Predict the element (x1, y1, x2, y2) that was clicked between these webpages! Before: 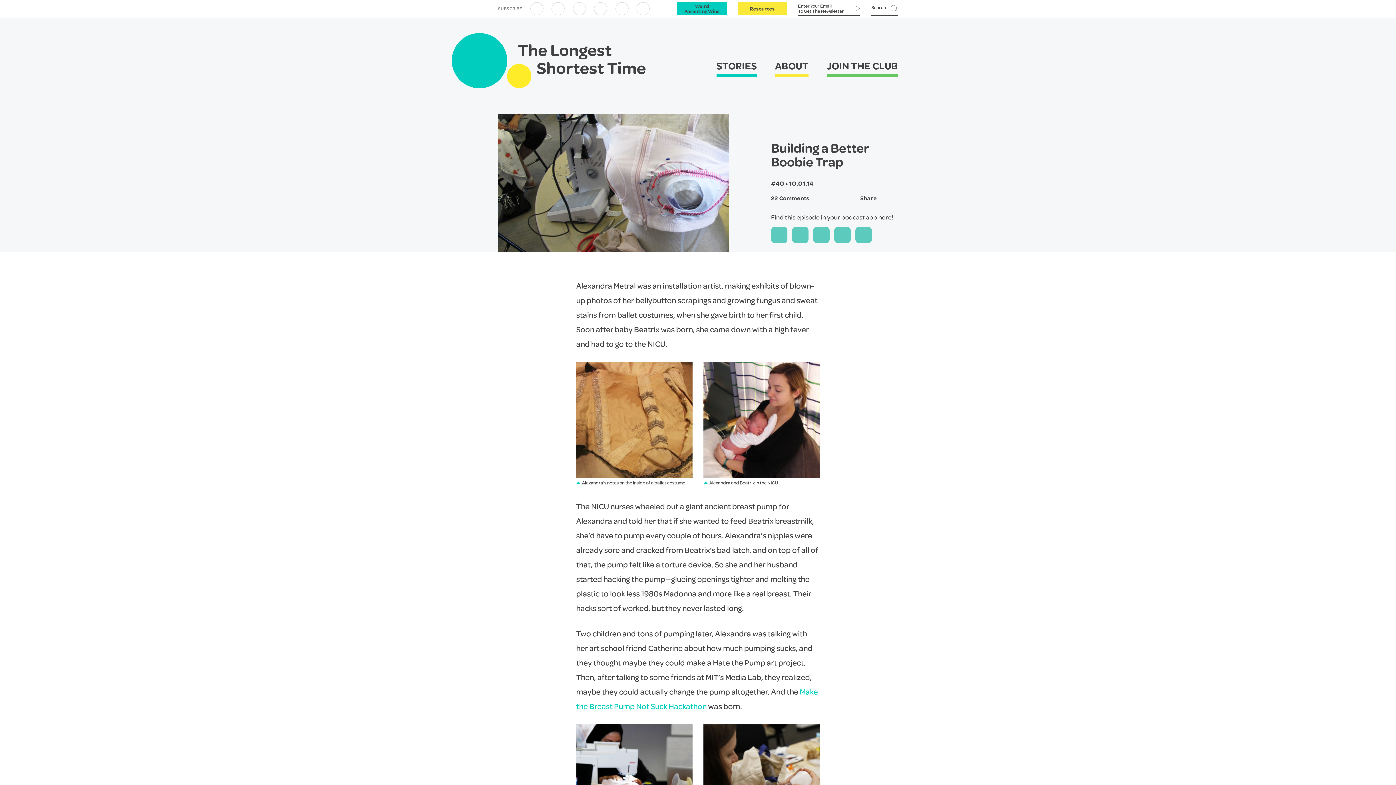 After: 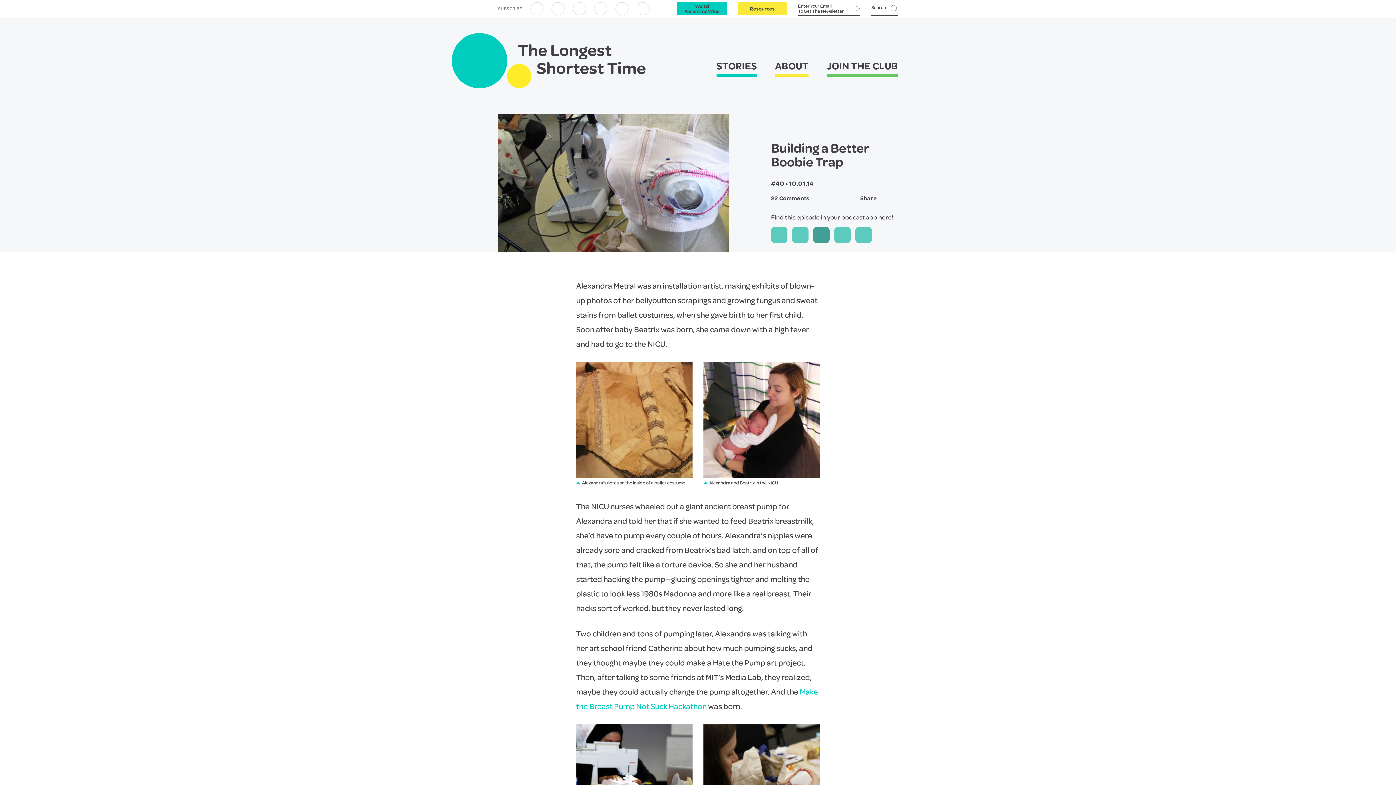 Action: label: Overcast bbox: (813, 226, 829, 243)